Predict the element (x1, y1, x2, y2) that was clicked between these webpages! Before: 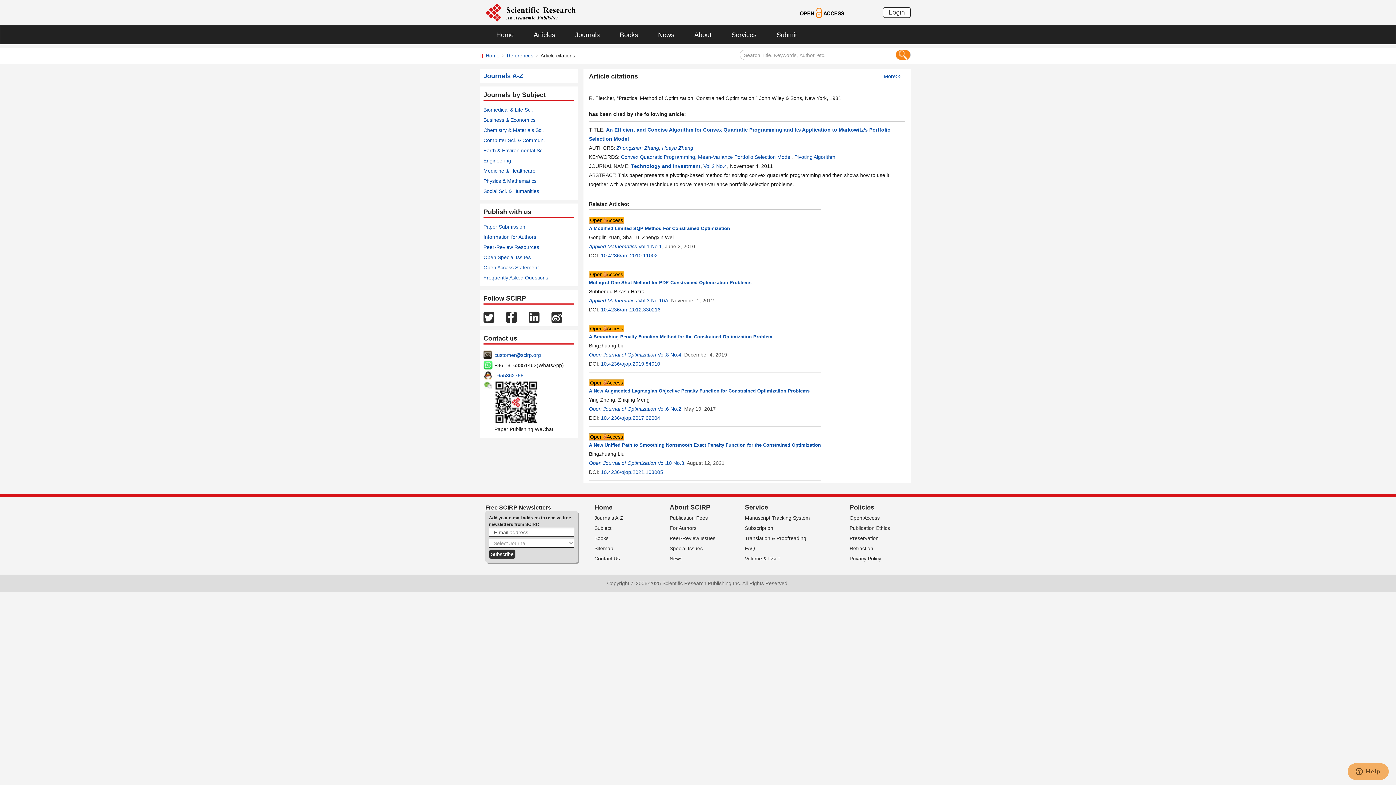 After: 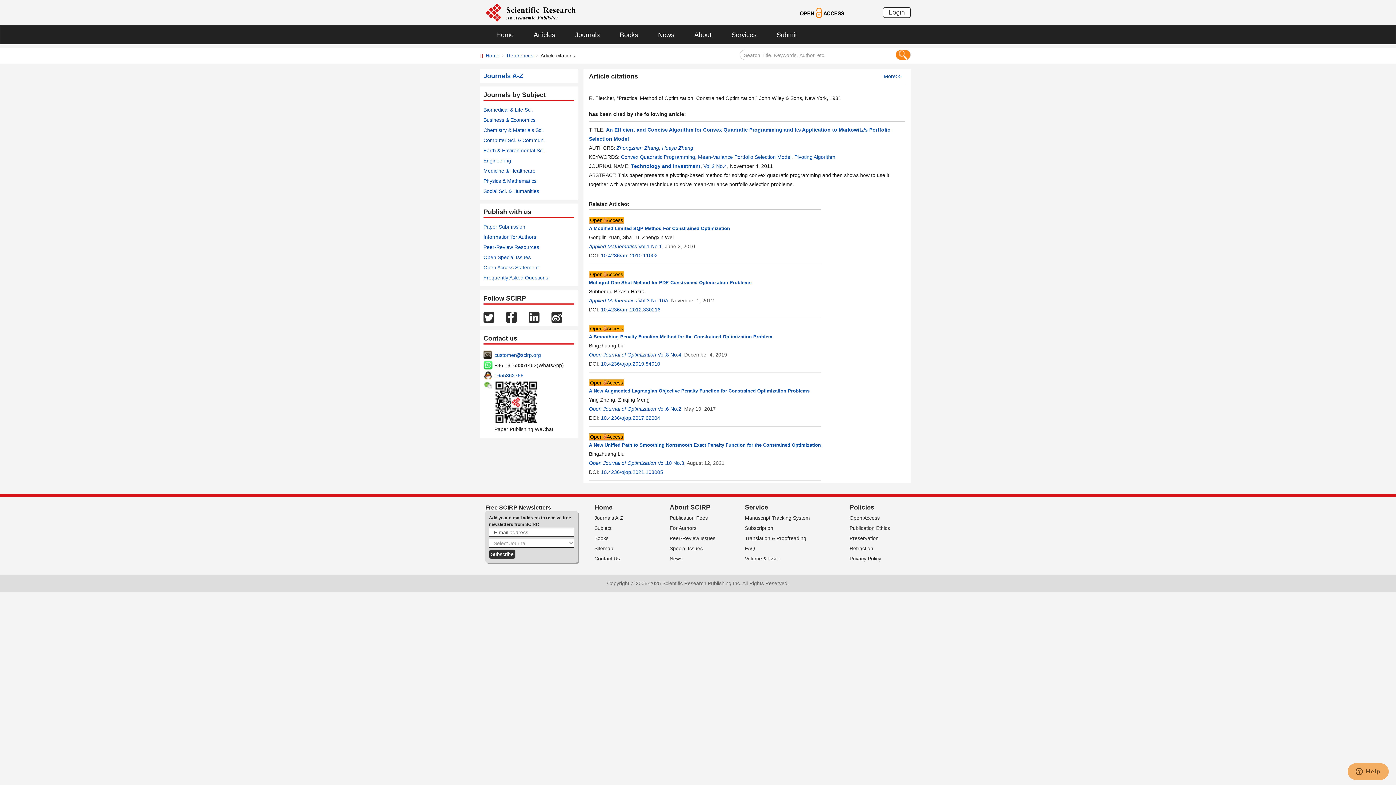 Action: bbox: (589, 442, 821, 448) label: A New Unified Path to Smoothing Nonsmooth Exact Penalty Function for the Constrained Optimization